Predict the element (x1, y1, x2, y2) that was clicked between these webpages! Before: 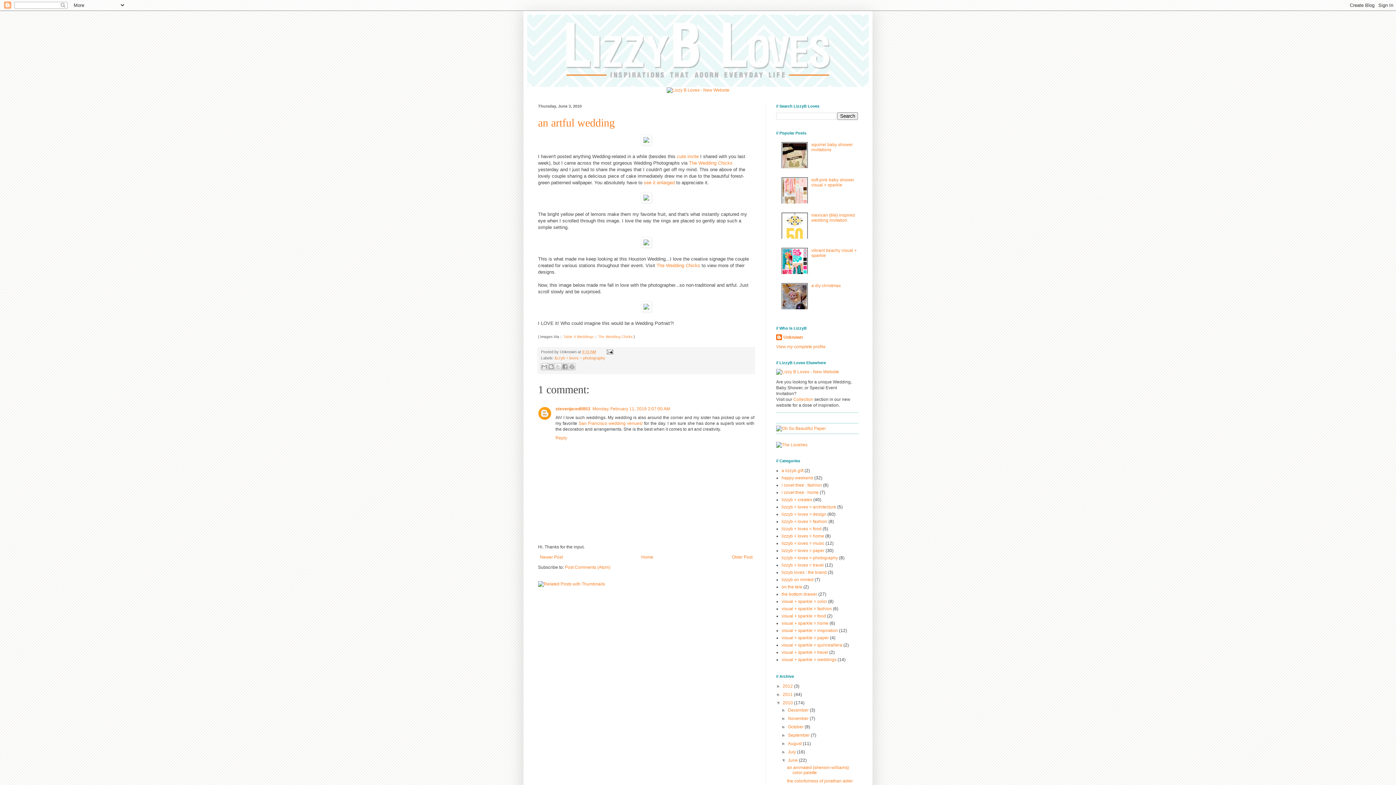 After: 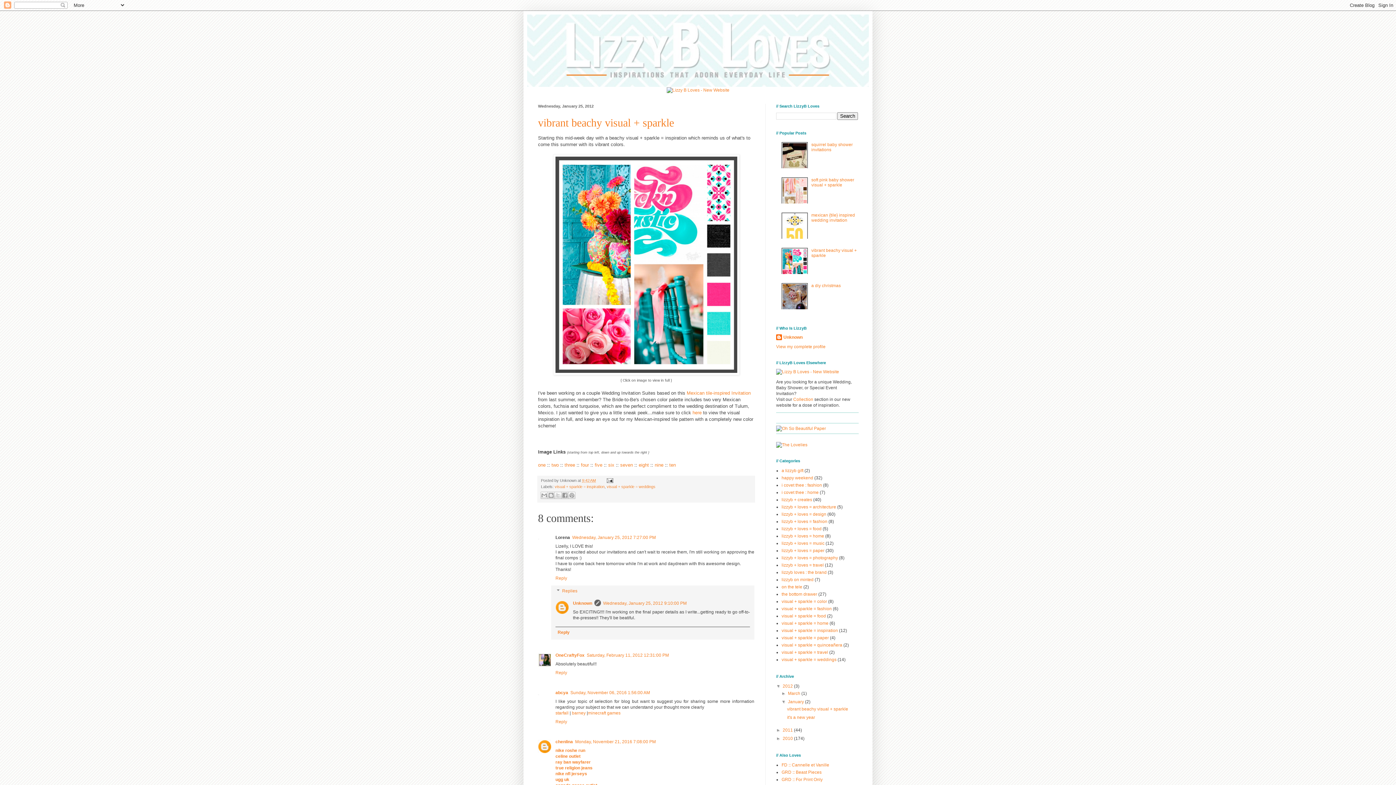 Action: label: vibrant beachy visual + sparkle bbox: (811, 247, 857, 258)